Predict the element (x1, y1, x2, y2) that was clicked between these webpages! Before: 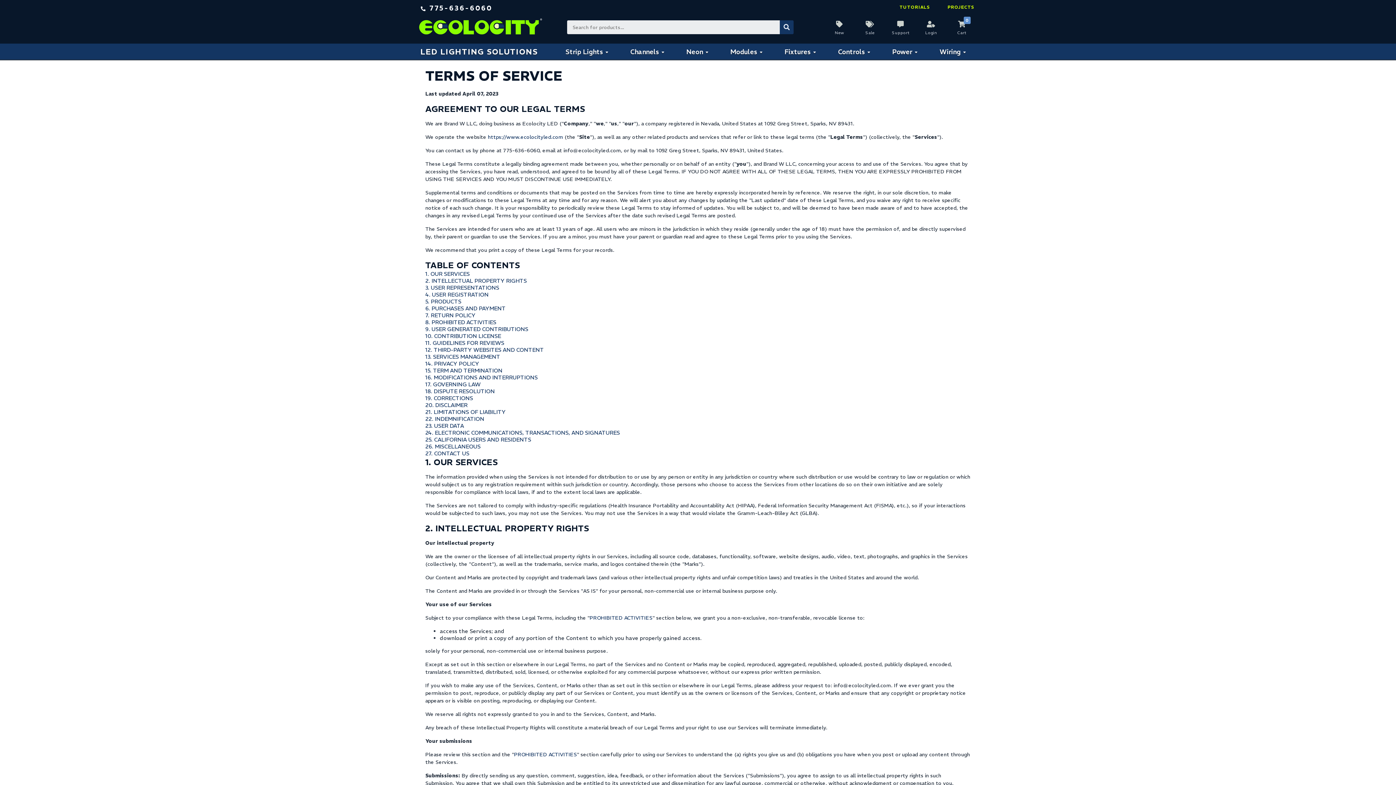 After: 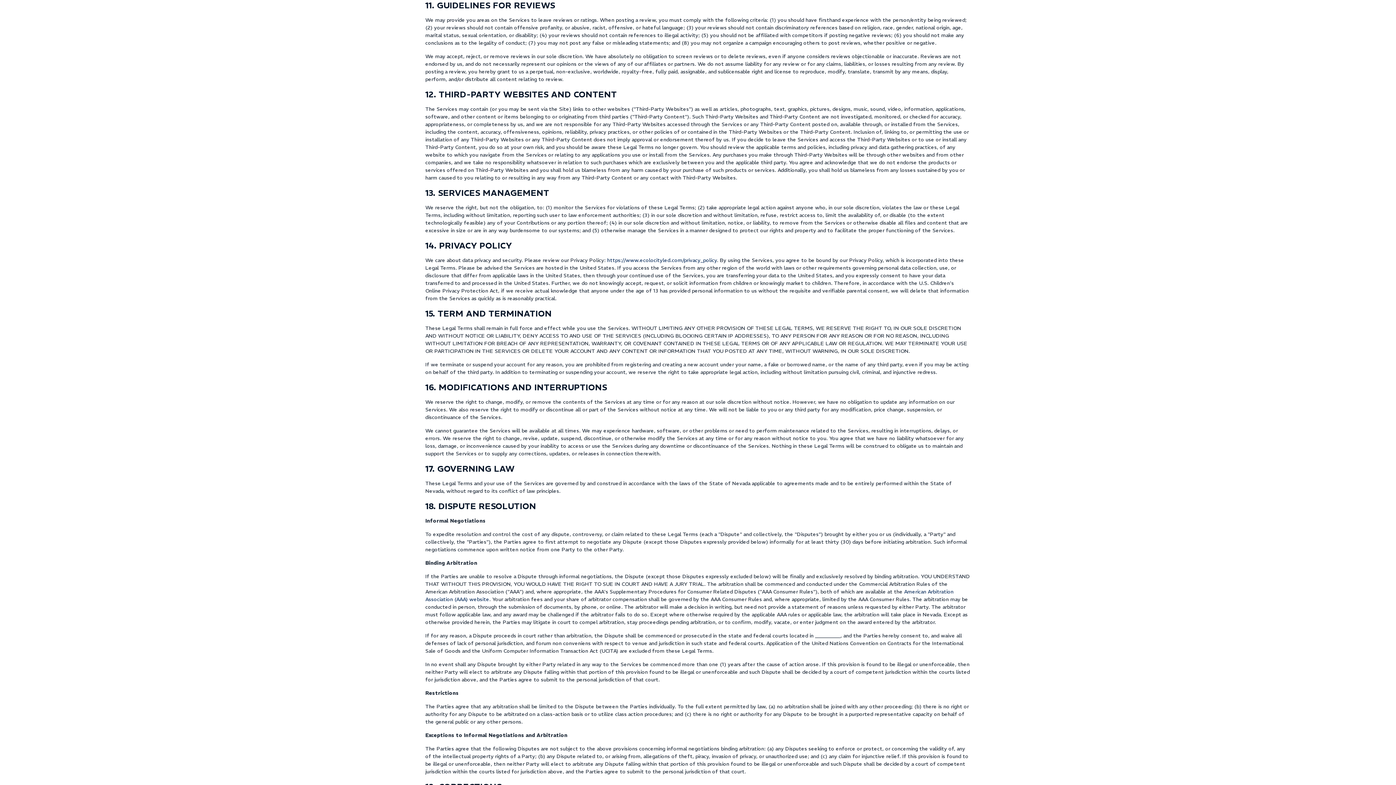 Action: bbox: (425, 339, 970, 346) label: 11. GUIDELINES FOR REVIEWS